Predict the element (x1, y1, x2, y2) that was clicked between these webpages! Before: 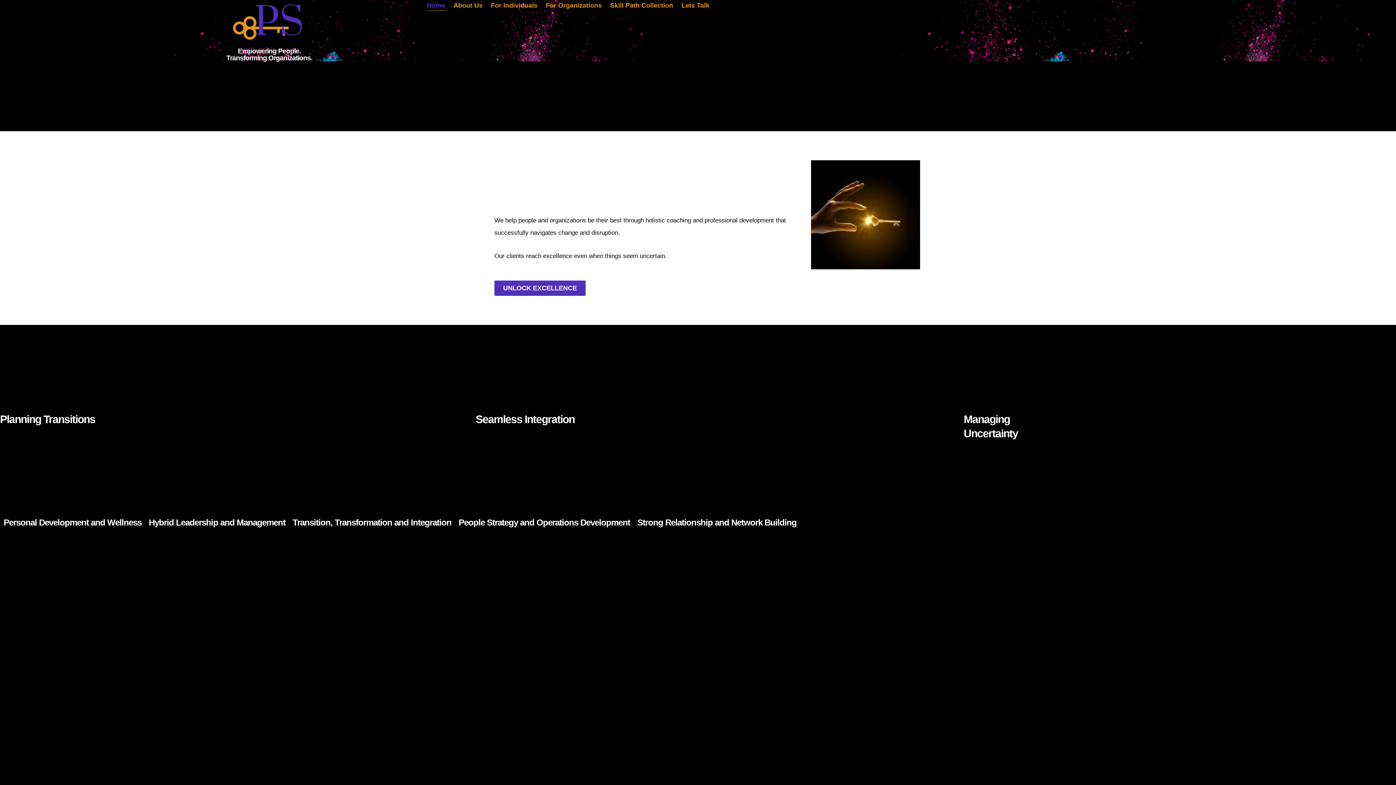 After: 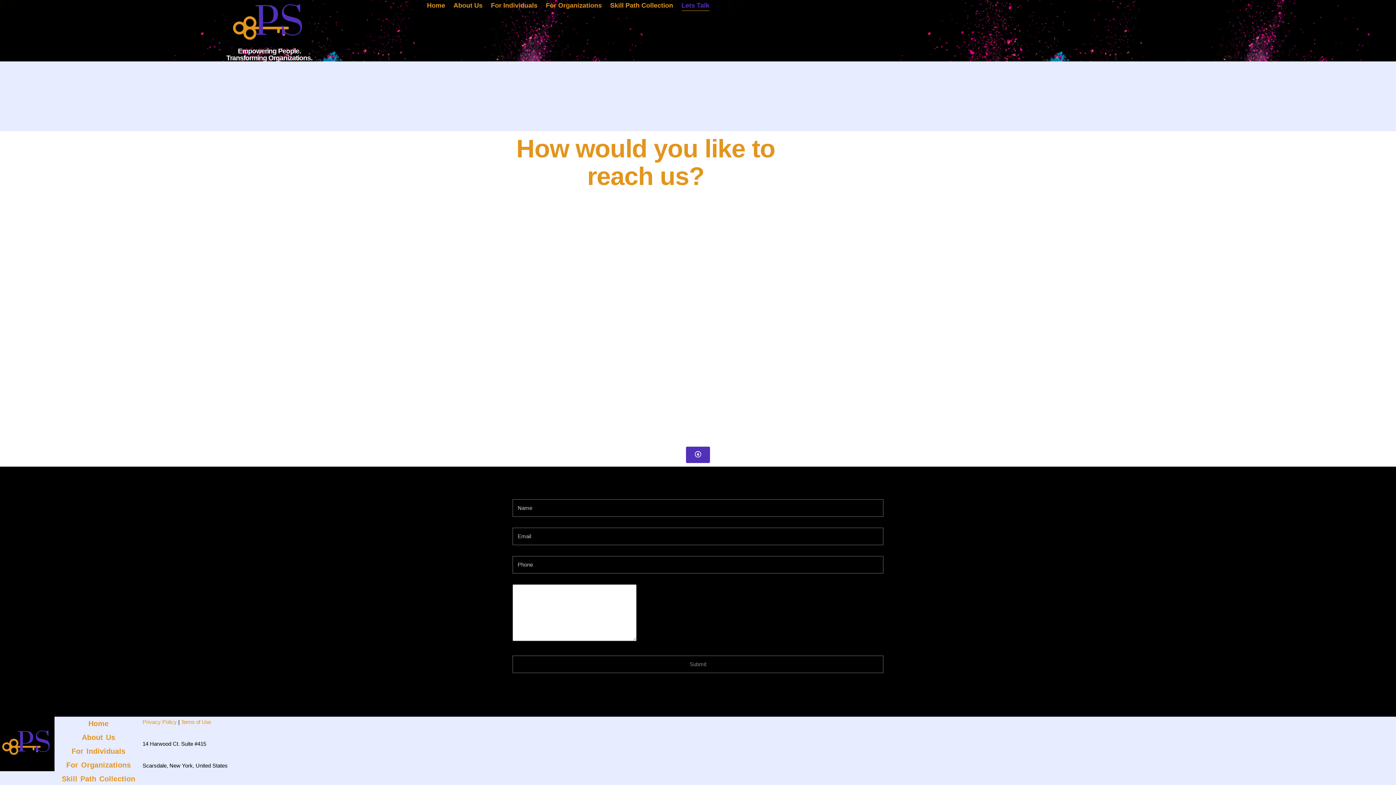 Action: label: Lets Talk bbox: (681, 0, 709, 10)